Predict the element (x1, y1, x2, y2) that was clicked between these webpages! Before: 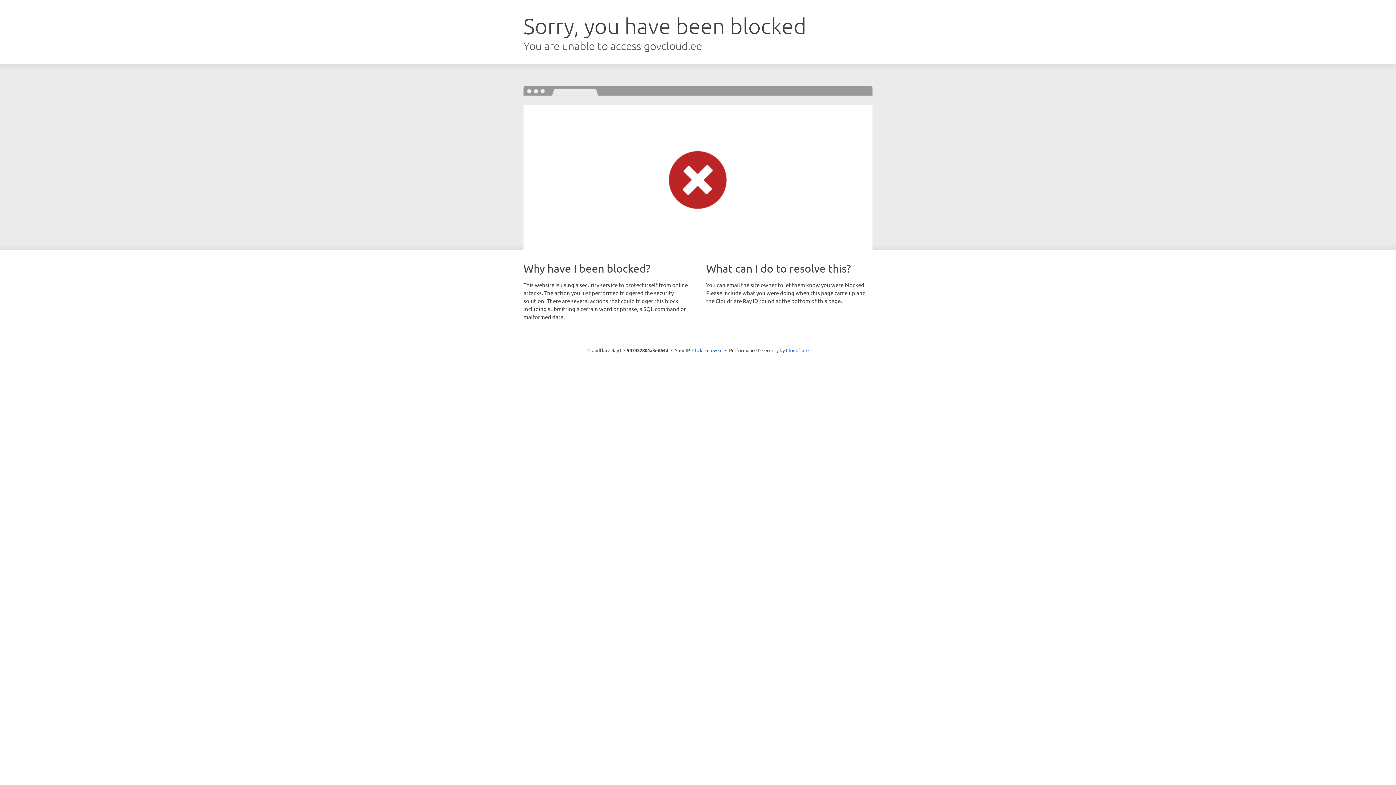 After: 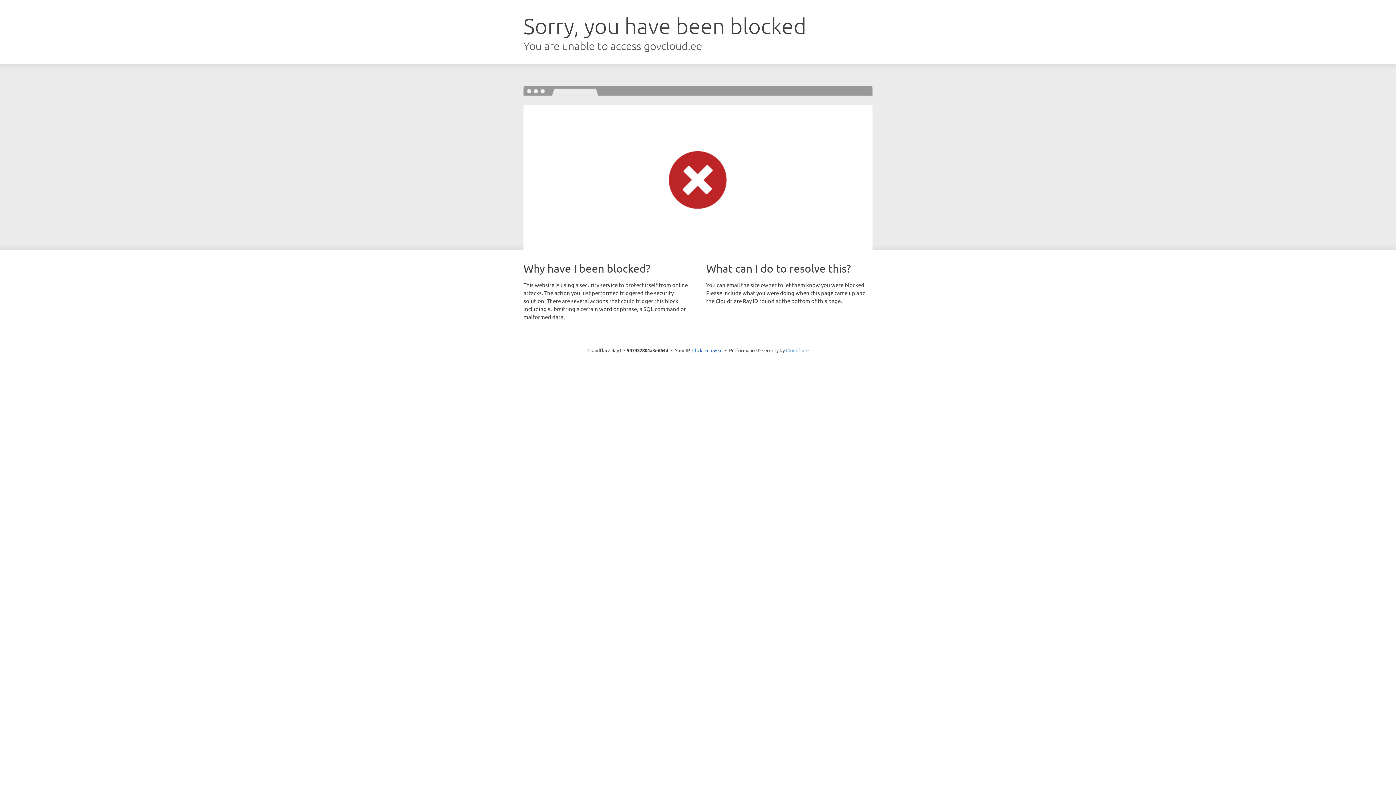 Action: bbox: (786, 347, 808, 353) label: Cloudflare